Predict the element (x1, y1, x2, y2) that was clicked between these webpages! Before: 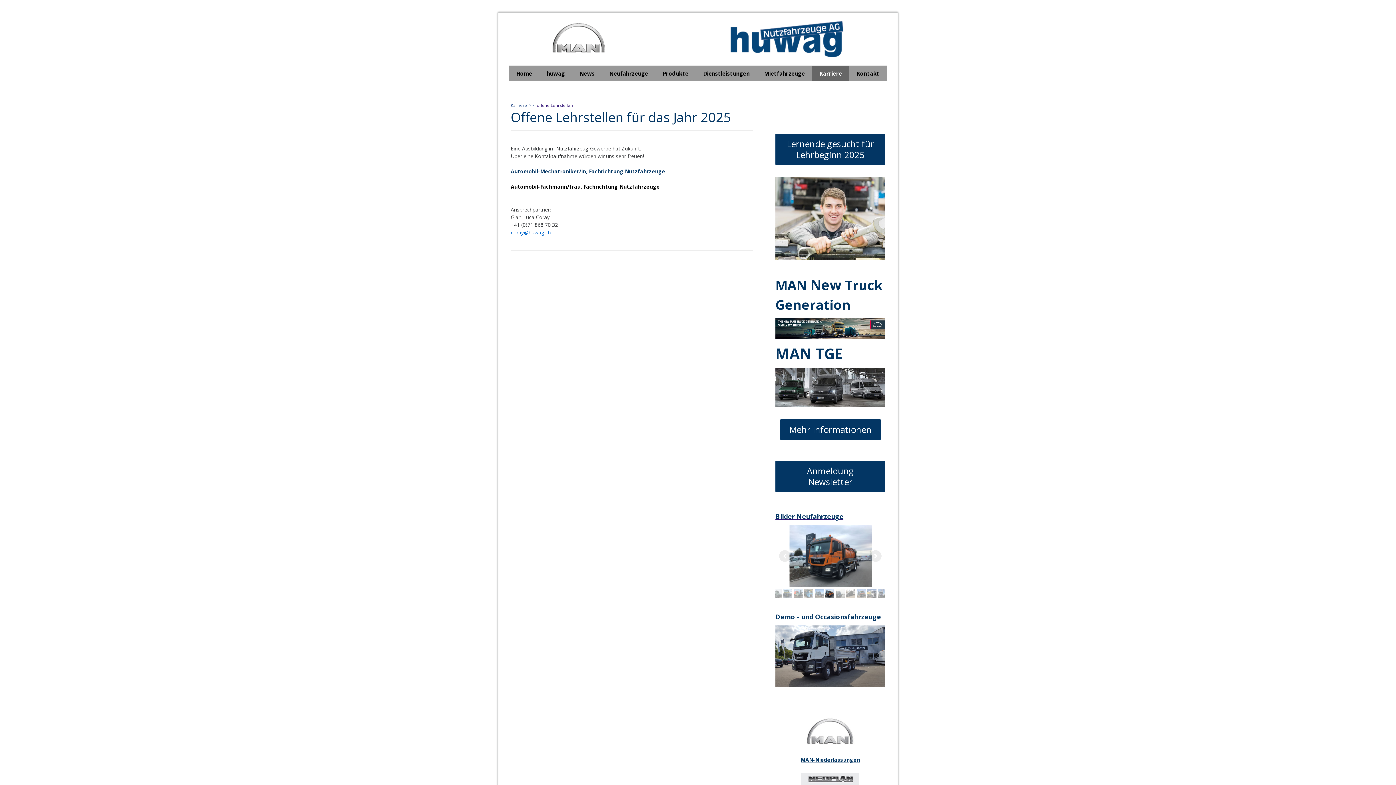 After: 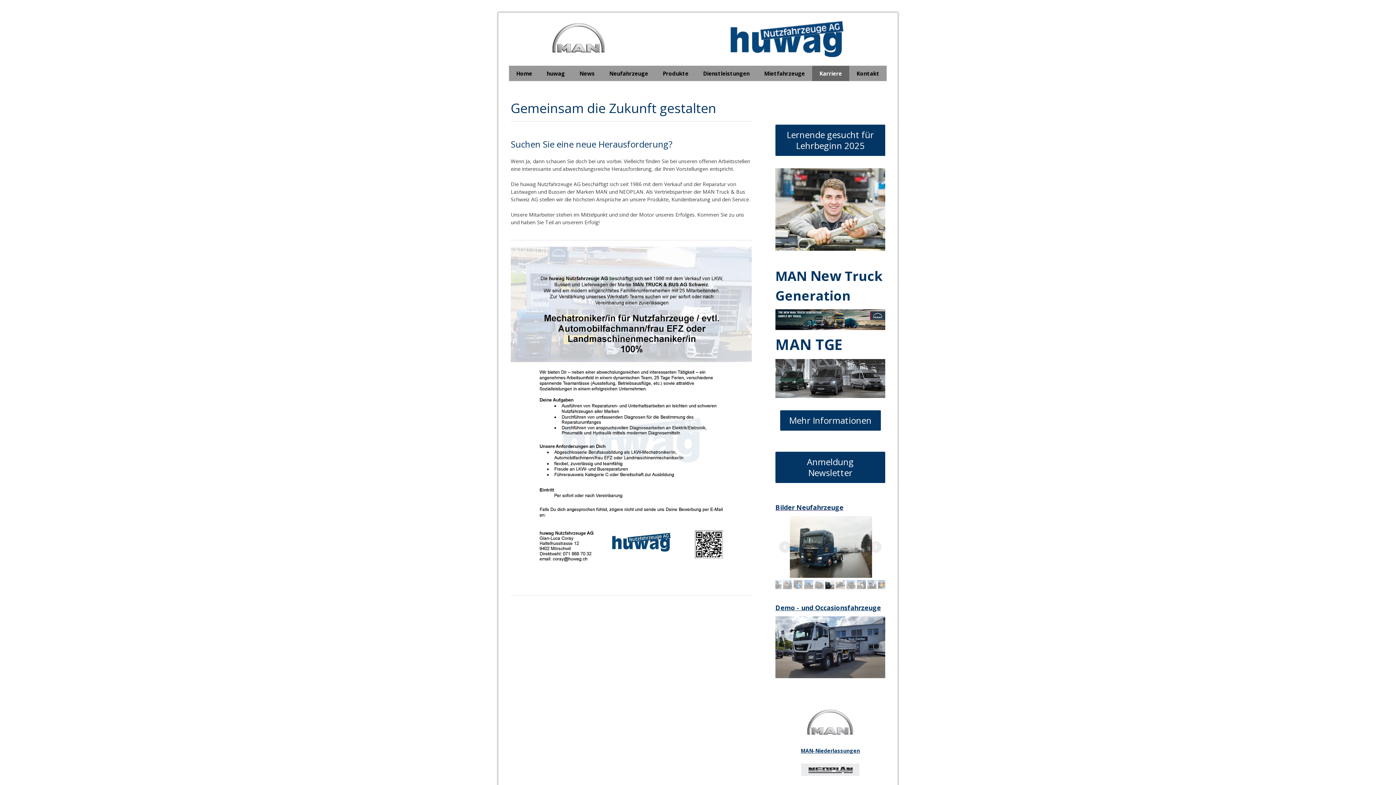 Action: bbox: (509, 102, 529, 108) label: Karriere